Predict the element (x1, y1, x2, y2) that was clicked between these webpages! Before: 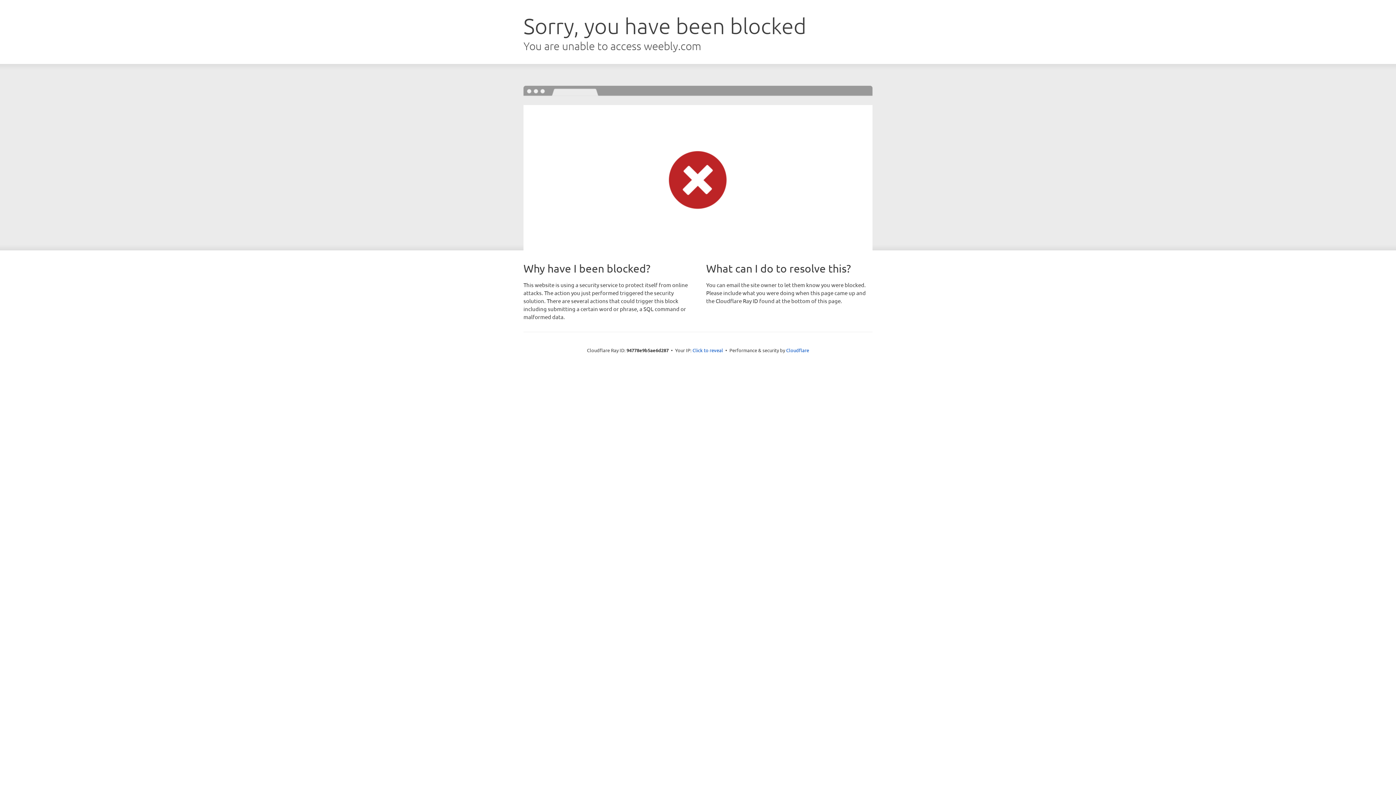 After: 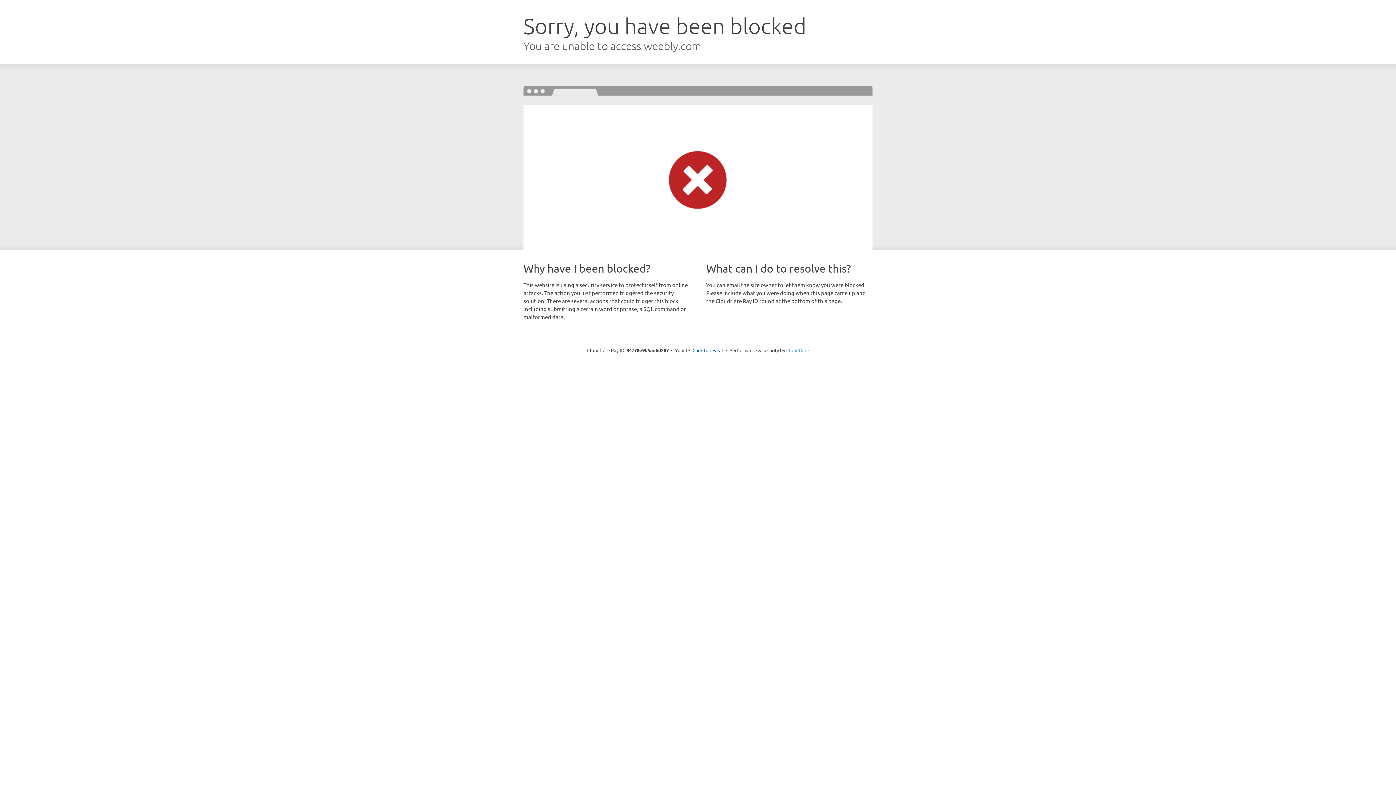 Action: bbox: (786, 347, 809, 353) label: Cloudflare